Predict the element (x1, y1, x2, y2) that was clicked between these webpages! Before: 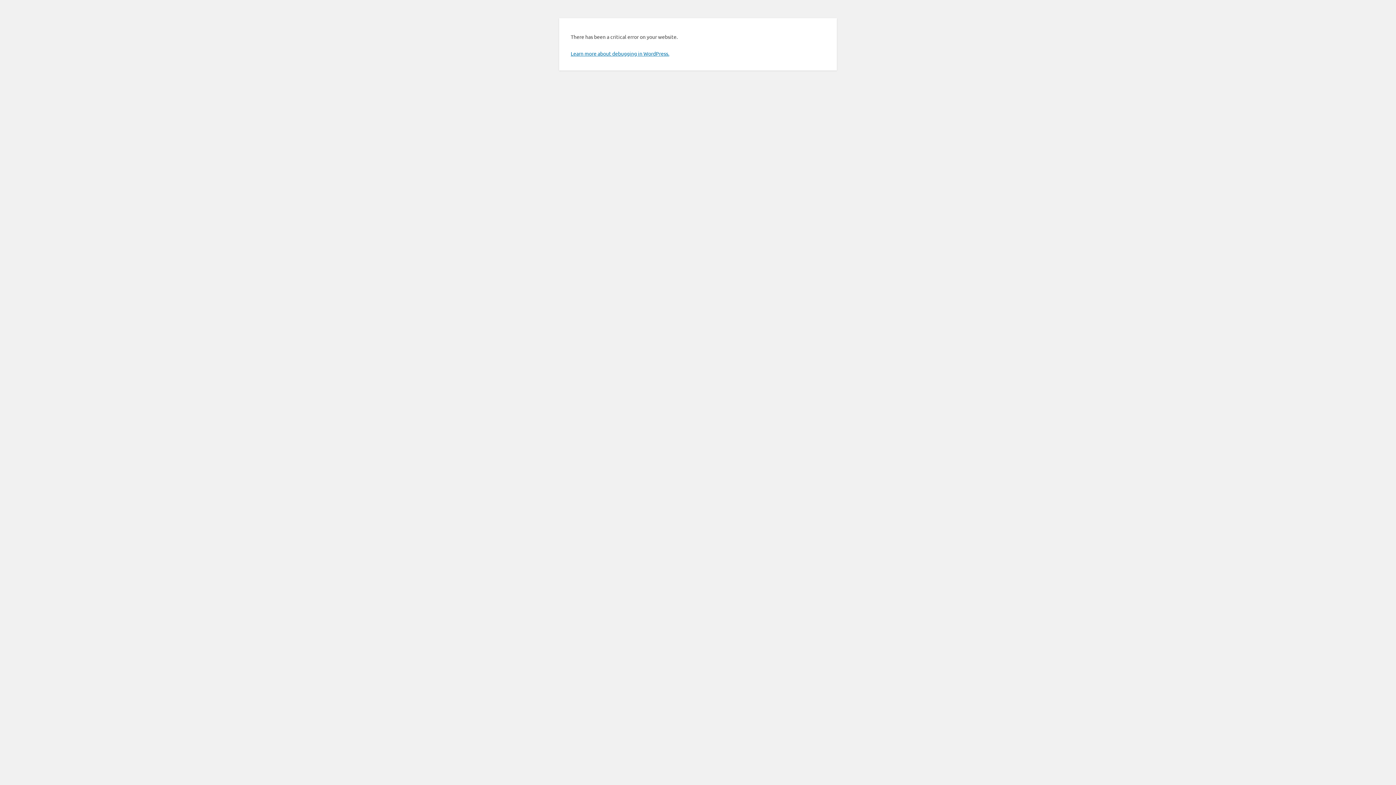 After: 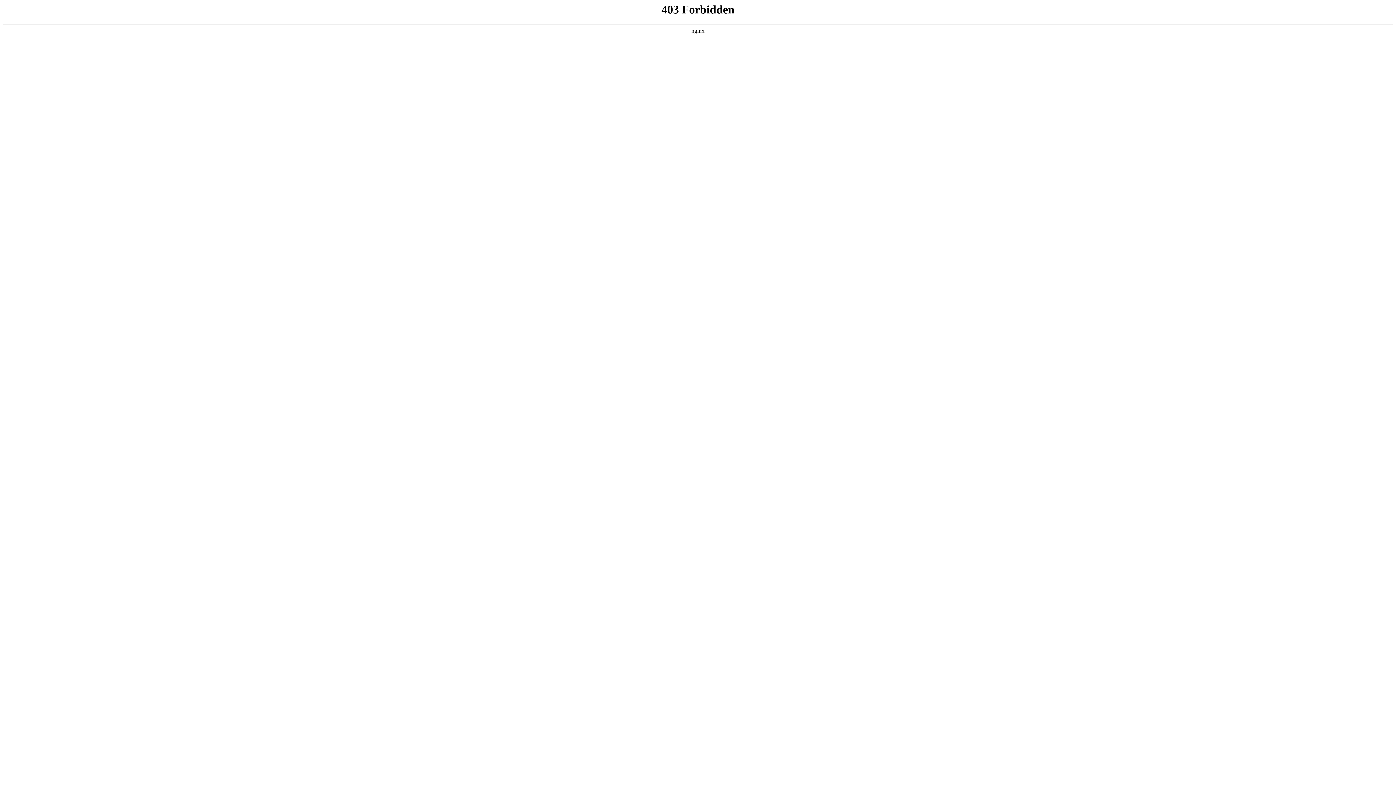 Action: label: Learn more about debugging in WordPress. bbox: (570, 50, 669, 56)